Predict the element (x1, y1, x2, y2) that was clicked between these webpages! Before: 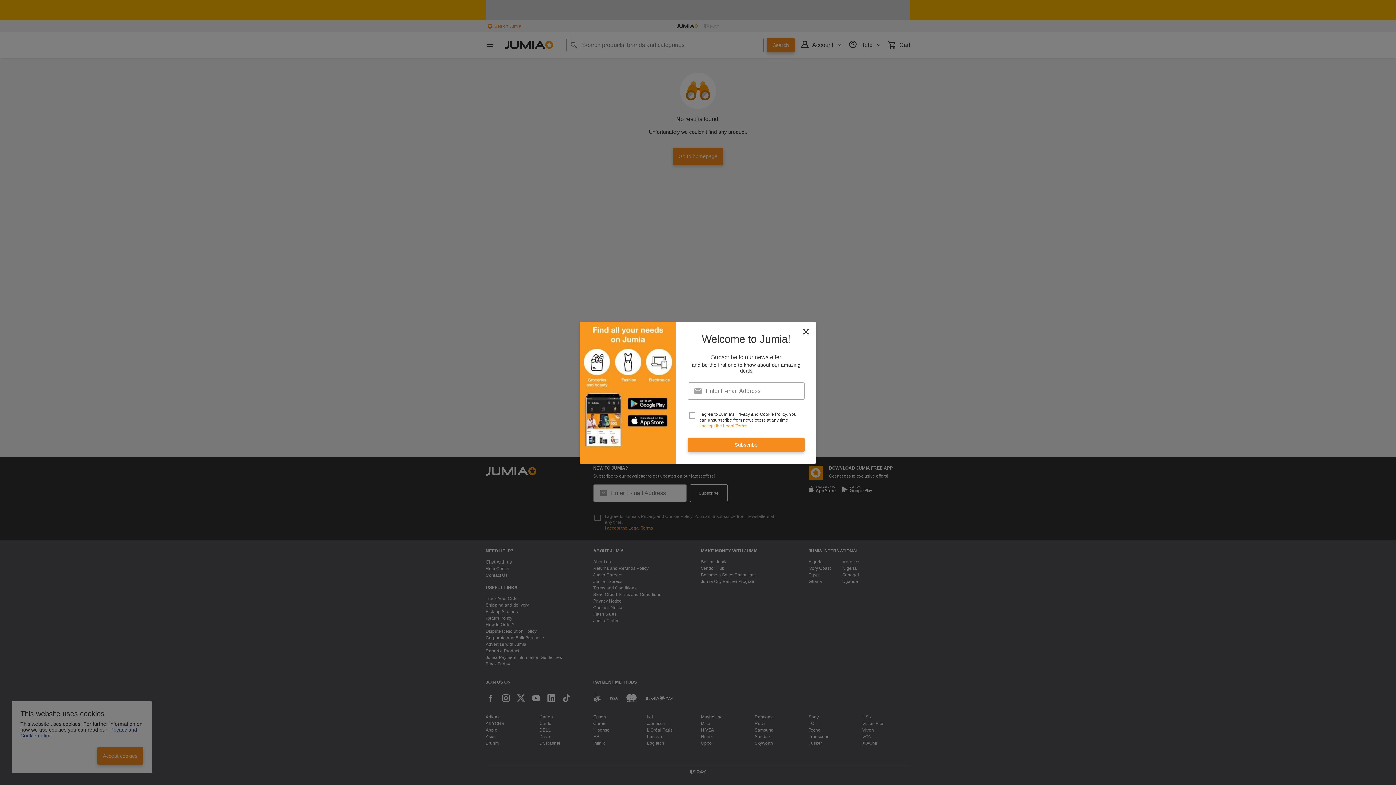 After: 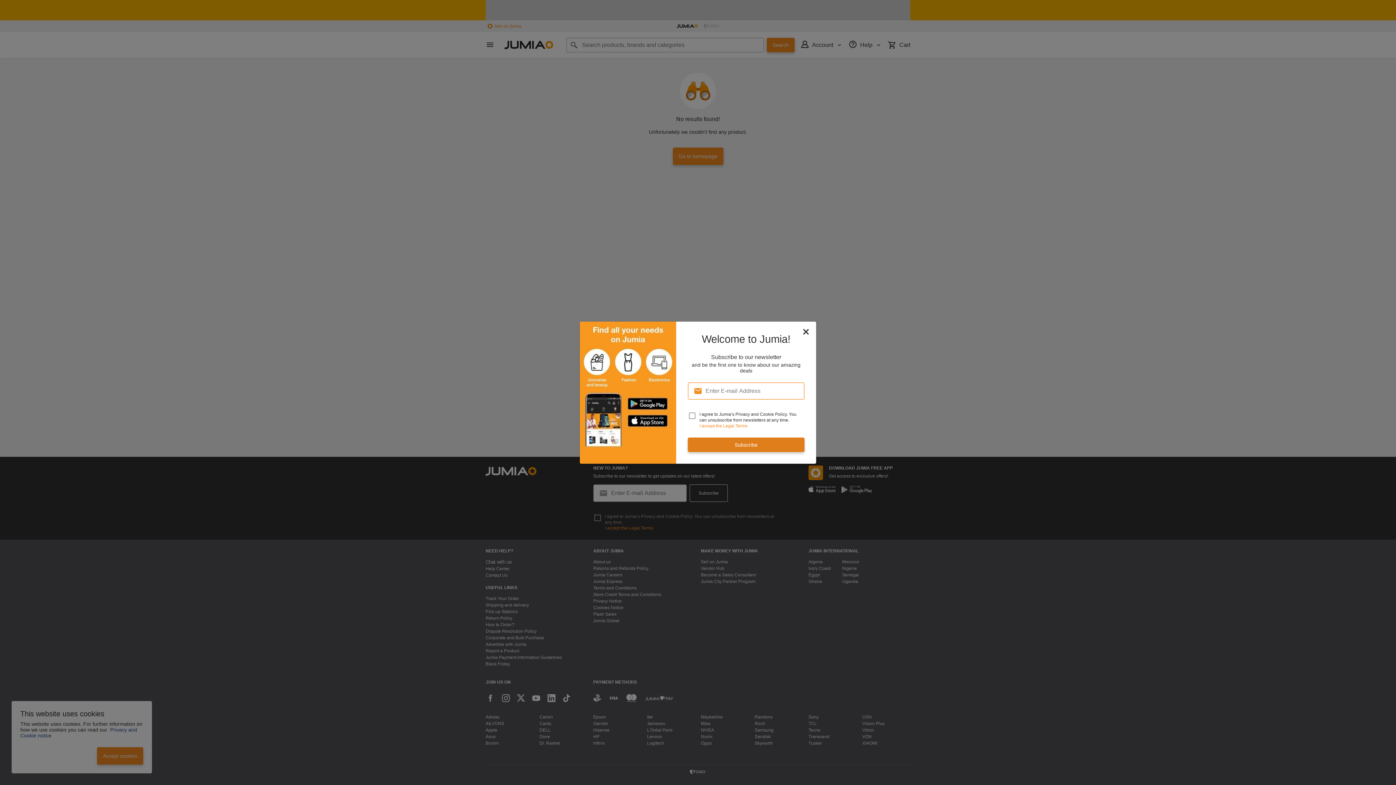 Action: bbox: (688, 437, 804, 452) label: Subscribe